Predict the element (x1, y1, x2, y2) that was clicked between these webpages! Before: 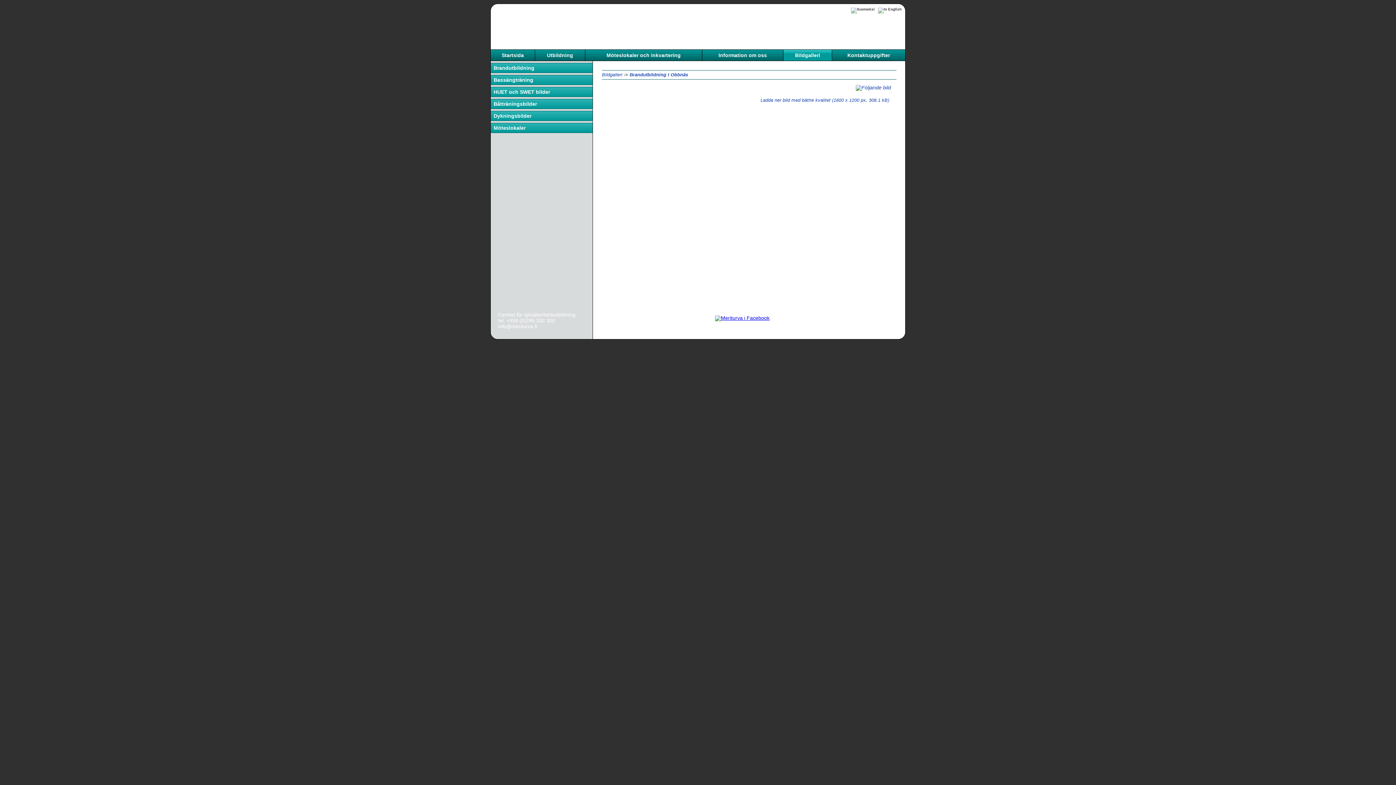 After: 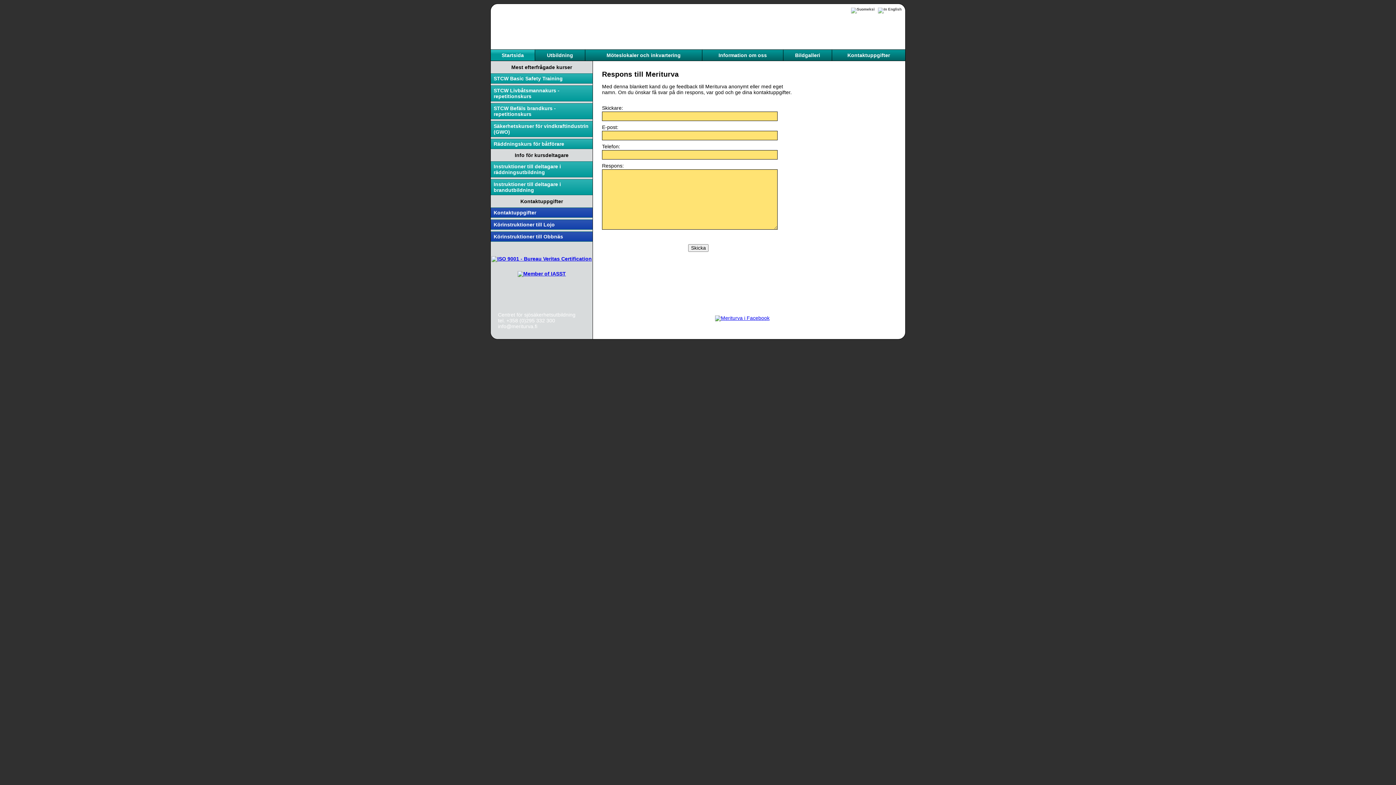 Action: label: Respons bbox: (813, 312, 833, 317)